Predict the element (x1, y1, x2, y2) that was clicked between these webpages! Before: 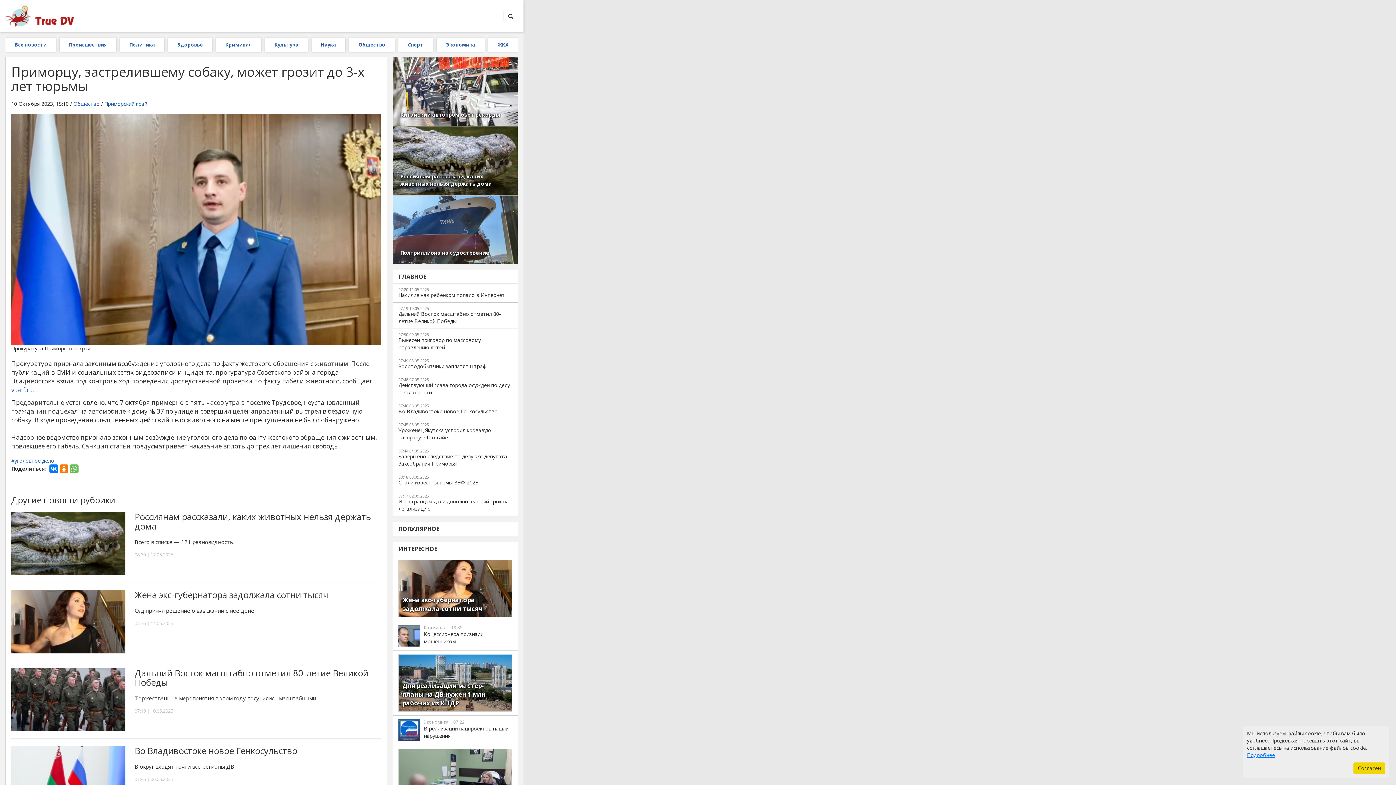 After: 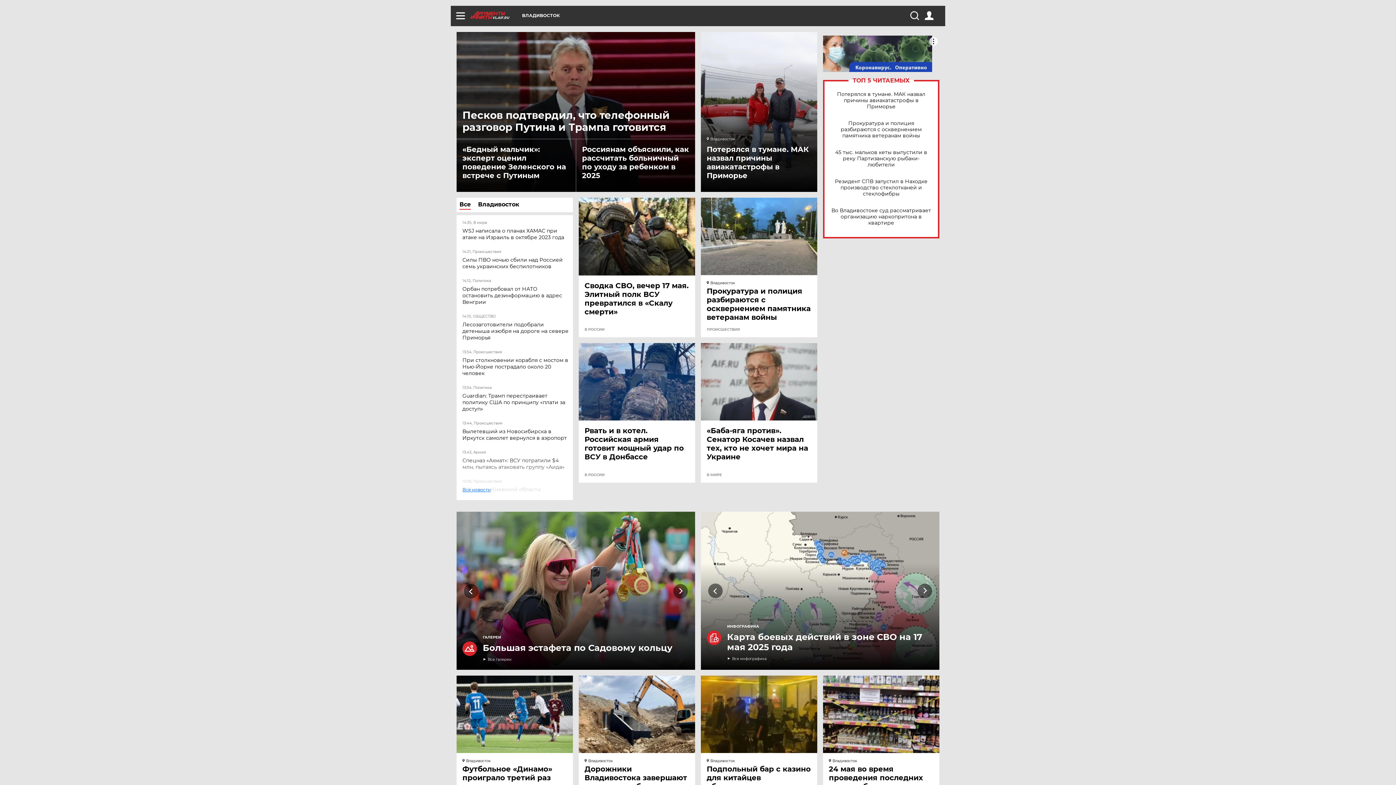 Action: label: vl.aif.ru bbox: (11, 385, 33, 394)